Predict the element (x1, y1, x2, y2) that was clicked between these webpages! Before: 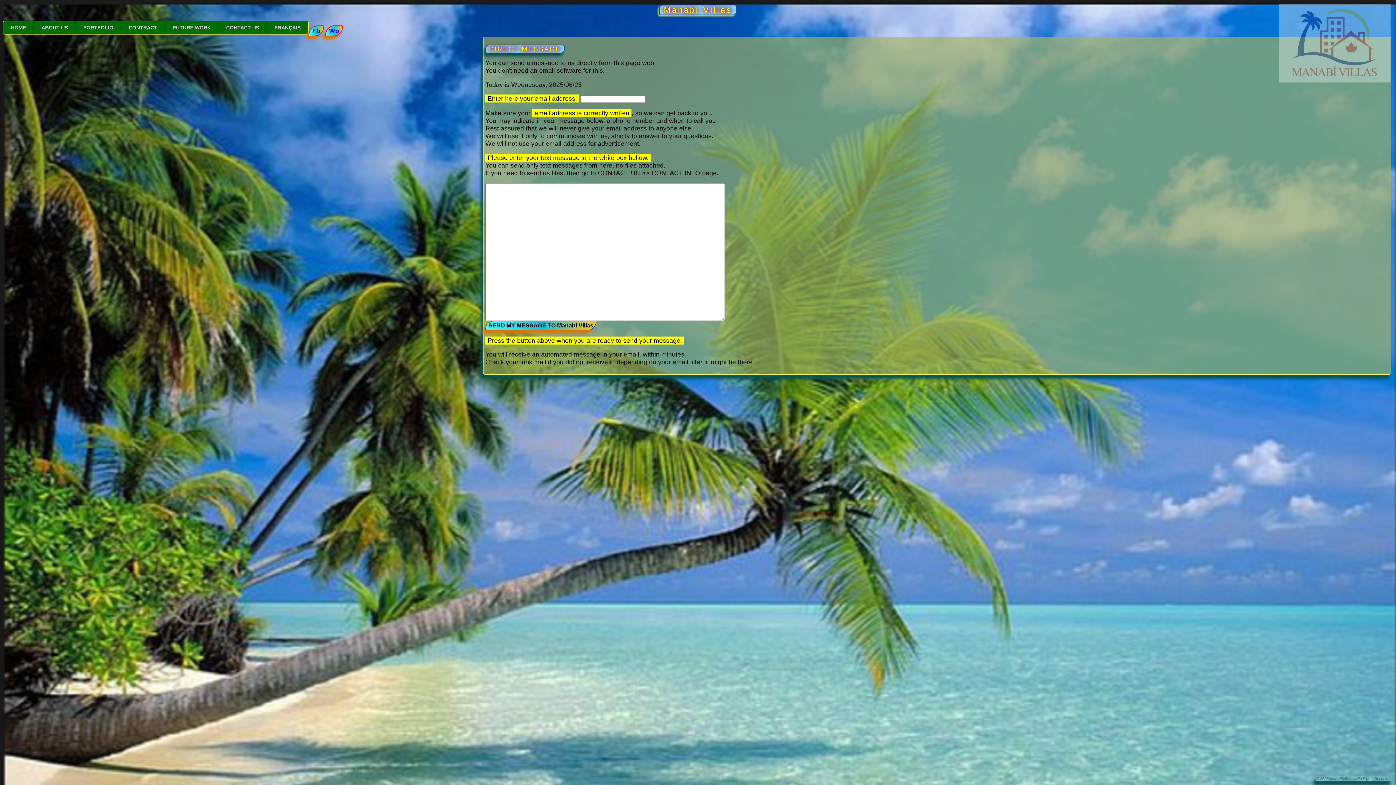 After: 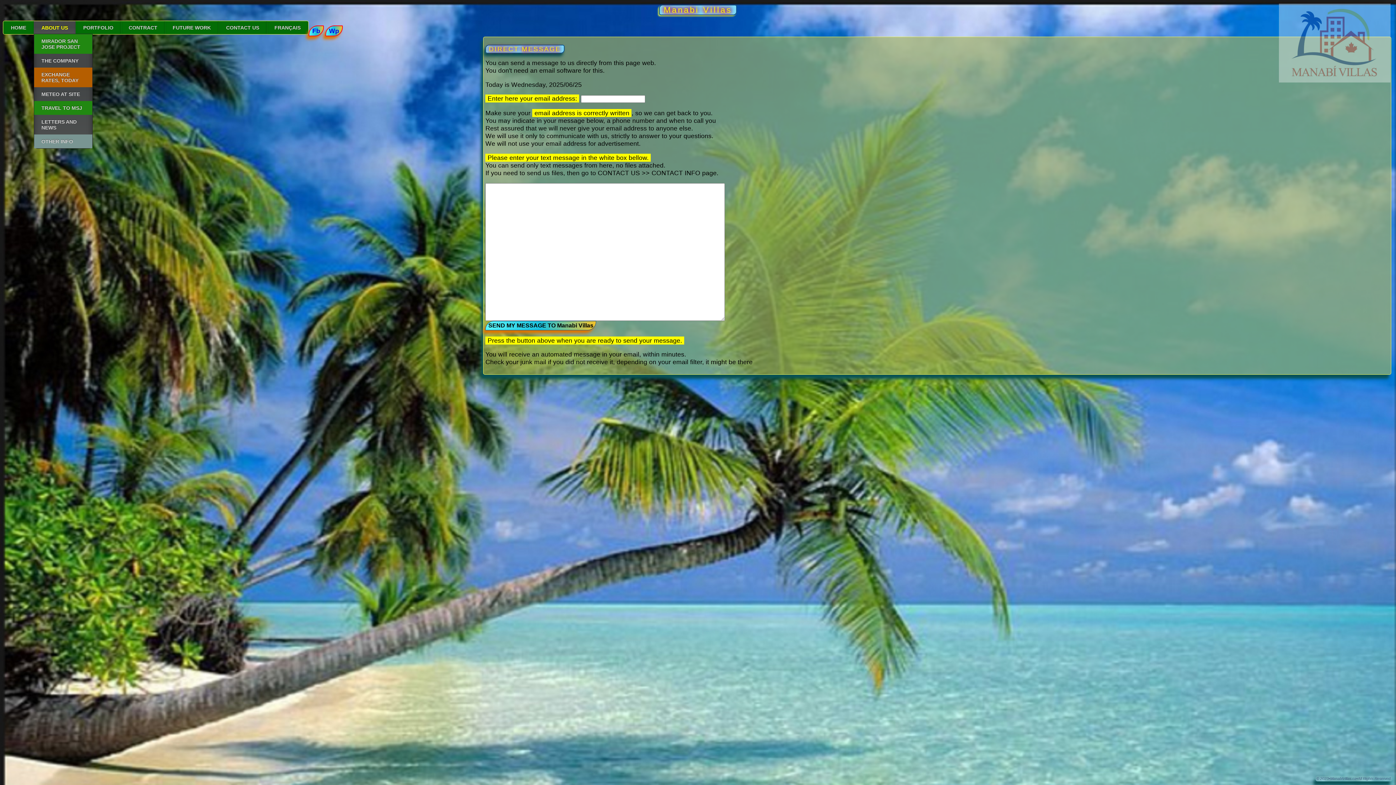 Action: label: ABOUT US bbox: (33, 21, 75, 34)